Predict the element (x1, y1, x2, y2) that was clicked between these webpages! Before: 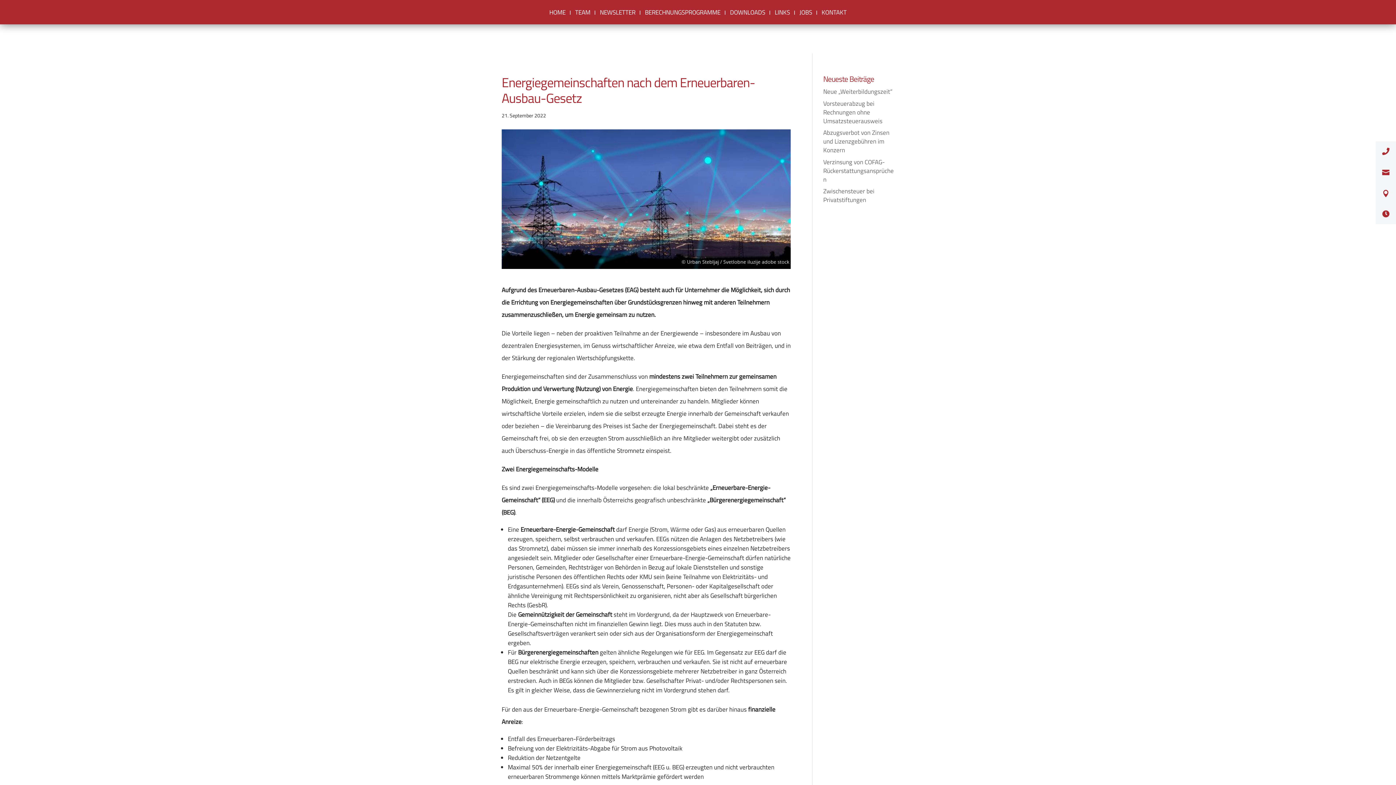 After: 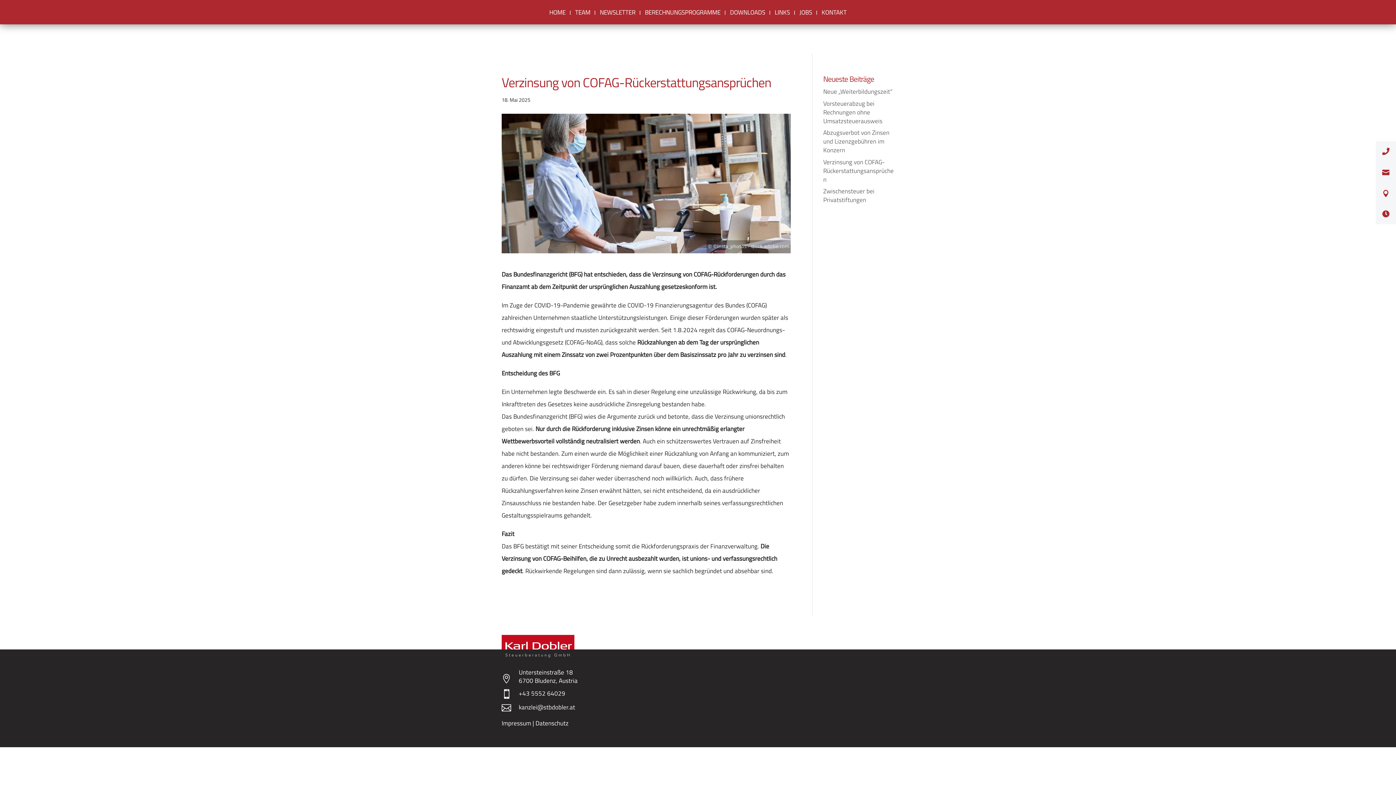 Action: label: Verzinsung von COFAG-Rückerstattungsansprüchen bbox: (823, 157, 894, 184)